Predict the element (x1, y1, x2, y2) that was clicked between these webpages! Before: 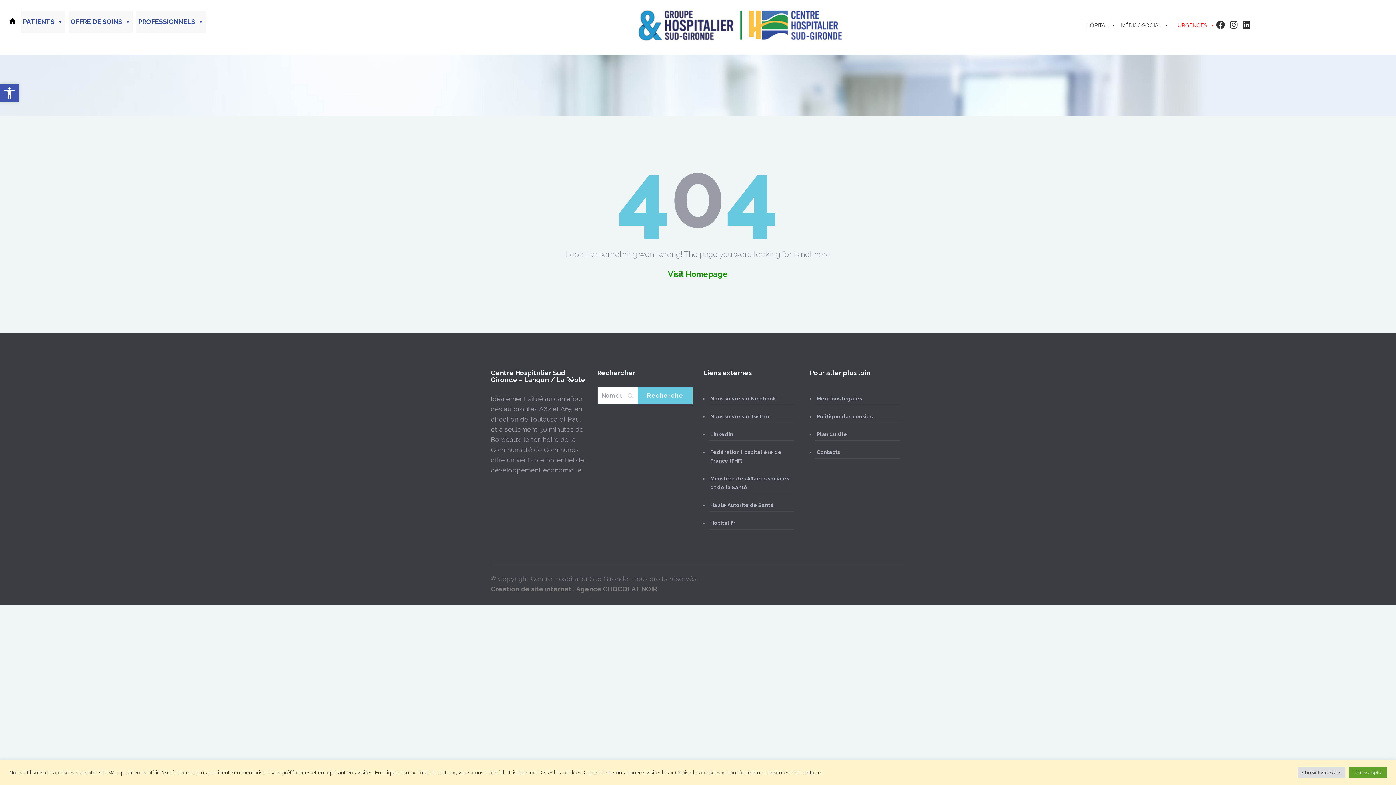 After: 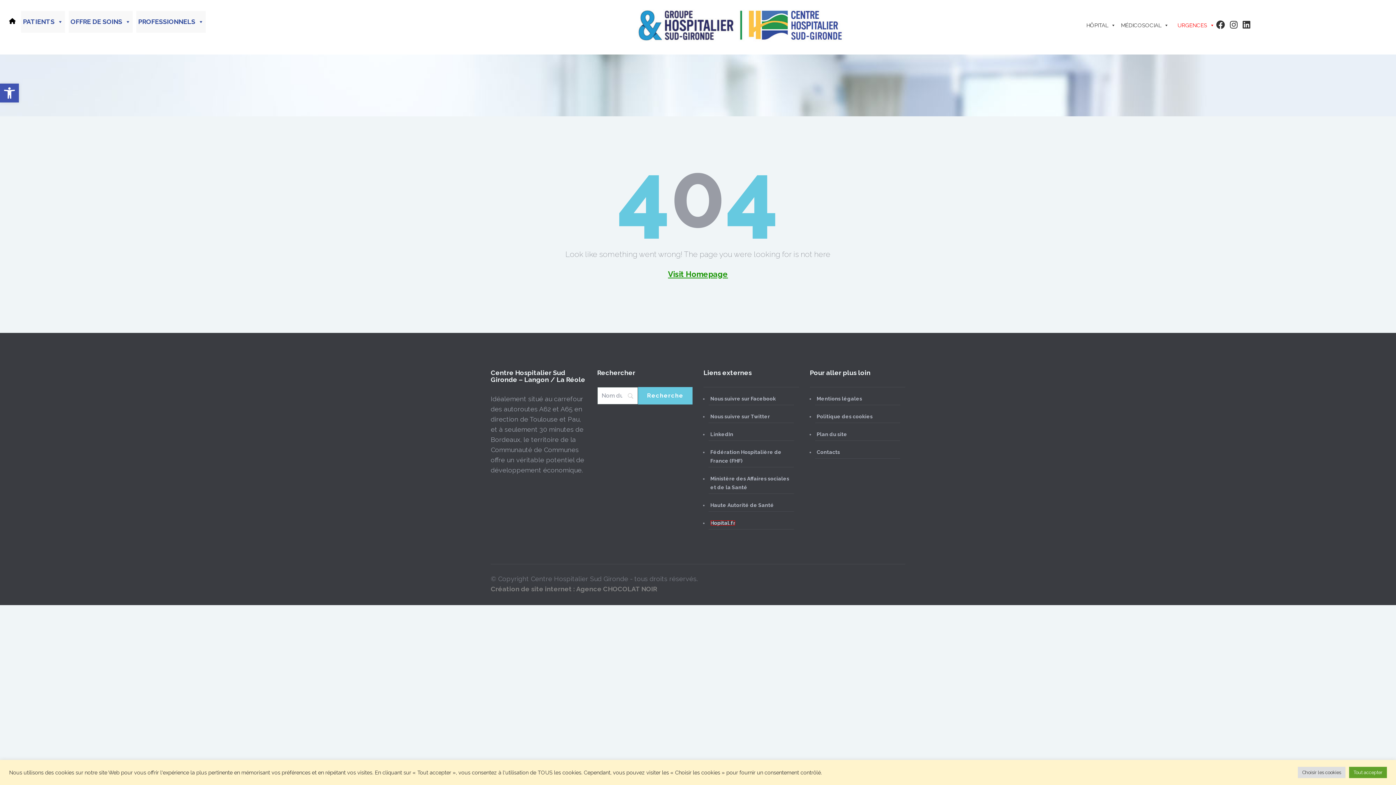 Action: label: Hopital.fr bbox: (710, 520, 735, 526)